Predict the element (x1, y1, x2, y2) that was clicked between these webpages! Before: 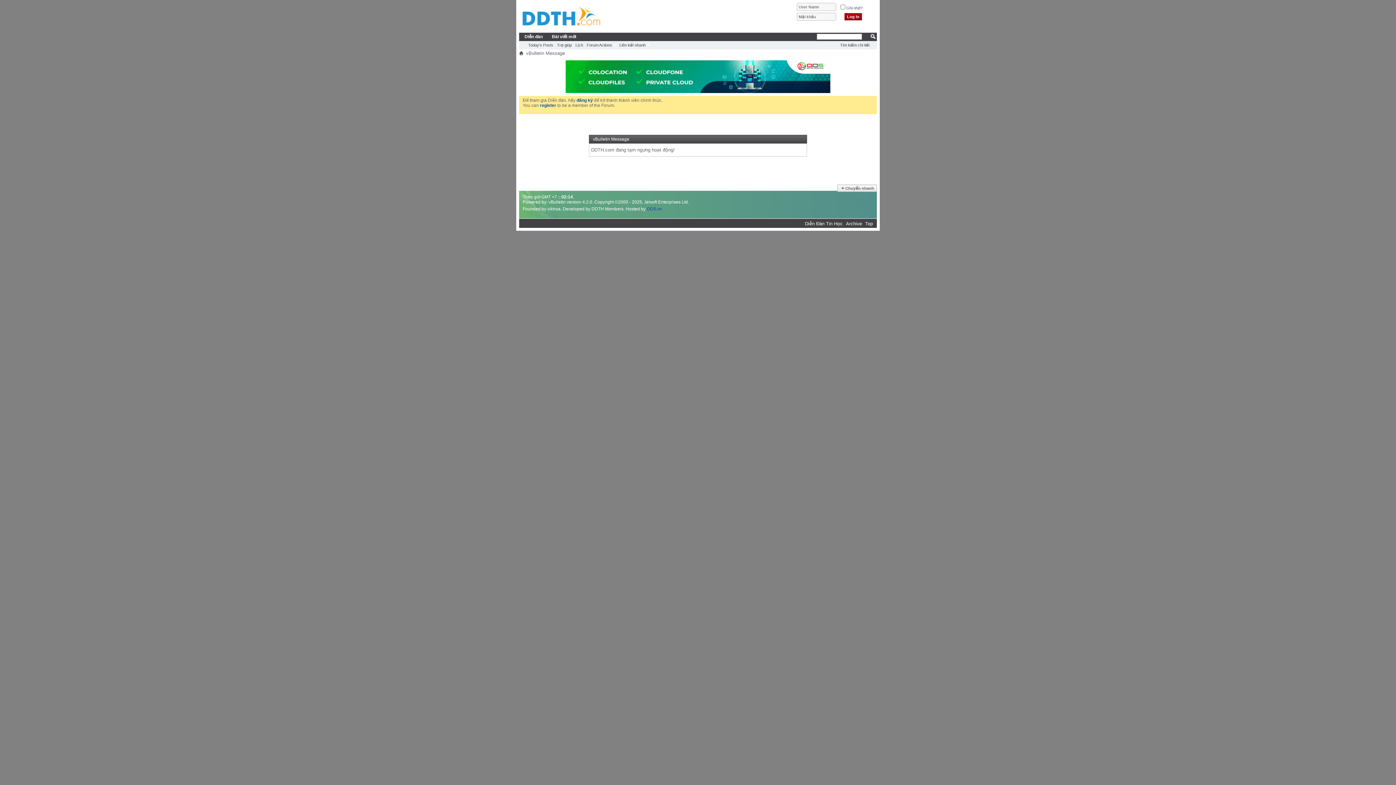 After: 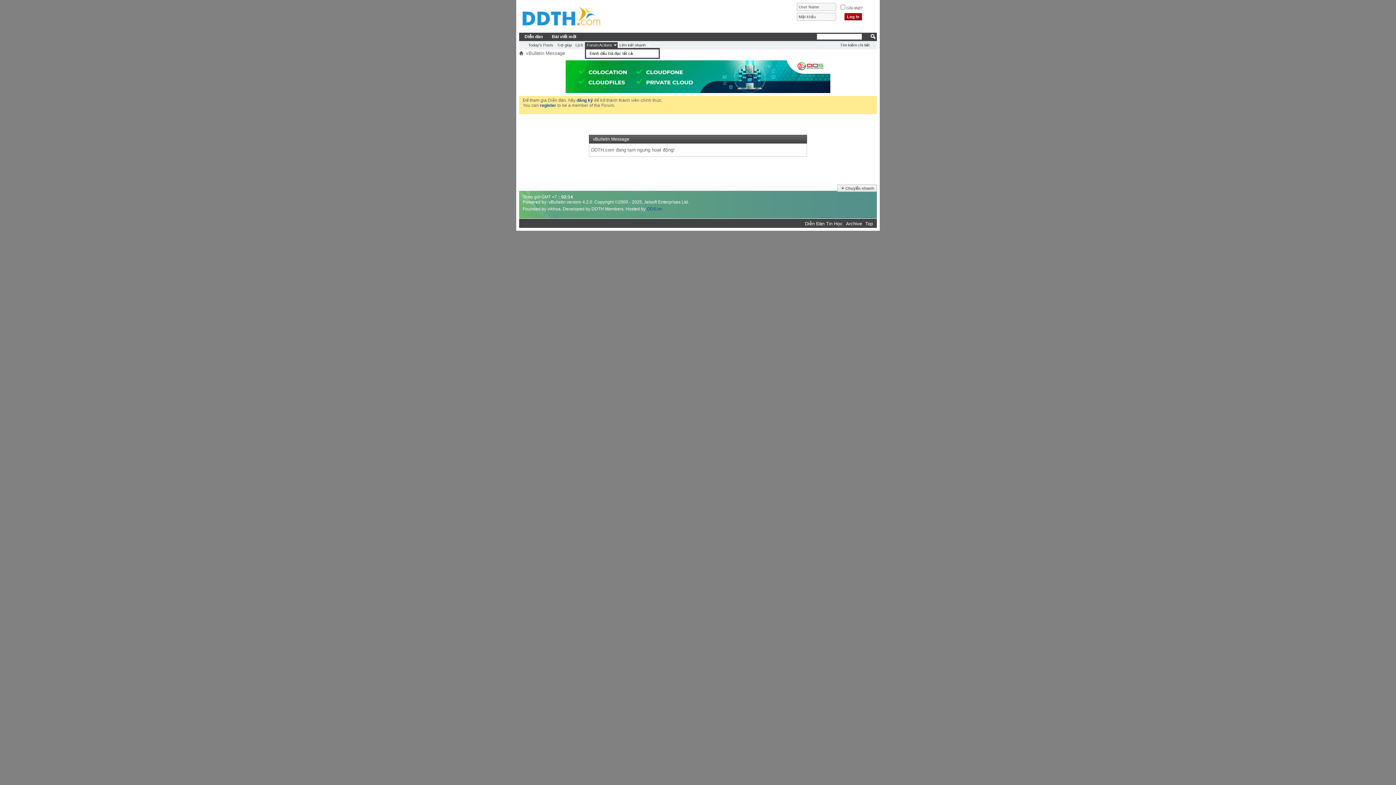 Action: bbox: (585, 42, 617, 48) label: Forum Actions